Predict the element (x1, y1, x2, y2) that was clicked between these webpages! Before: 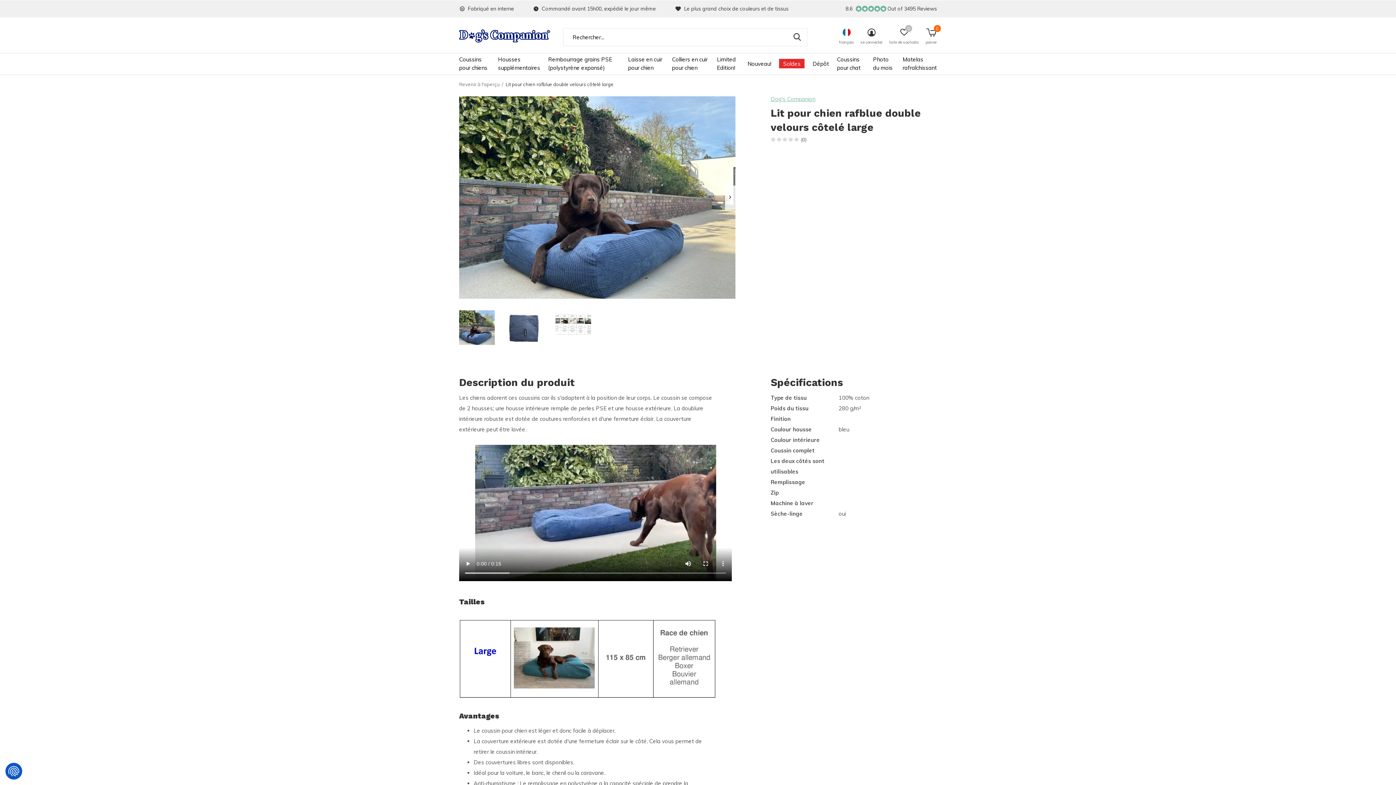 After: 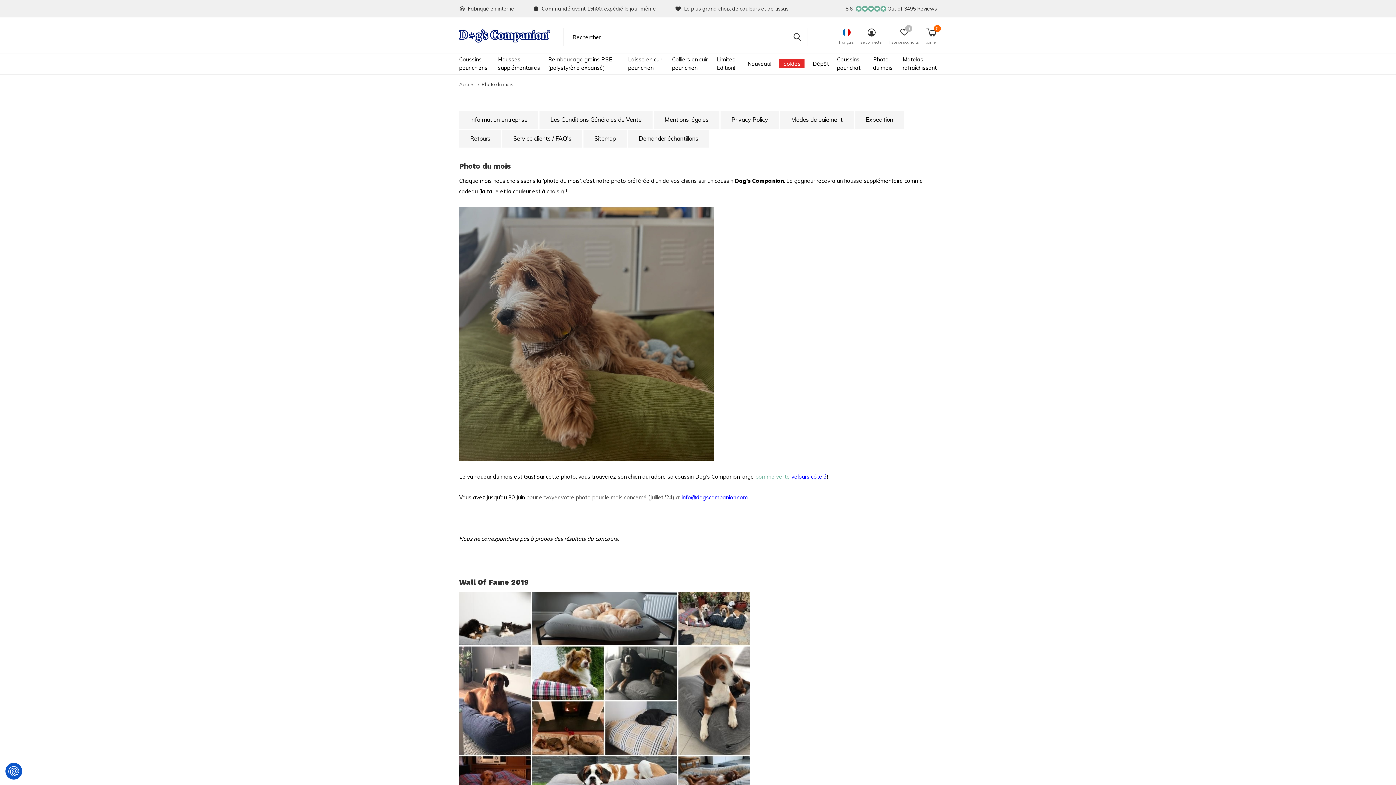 Action: bbox: (873, 58, 894, 68) label: Photo du mois